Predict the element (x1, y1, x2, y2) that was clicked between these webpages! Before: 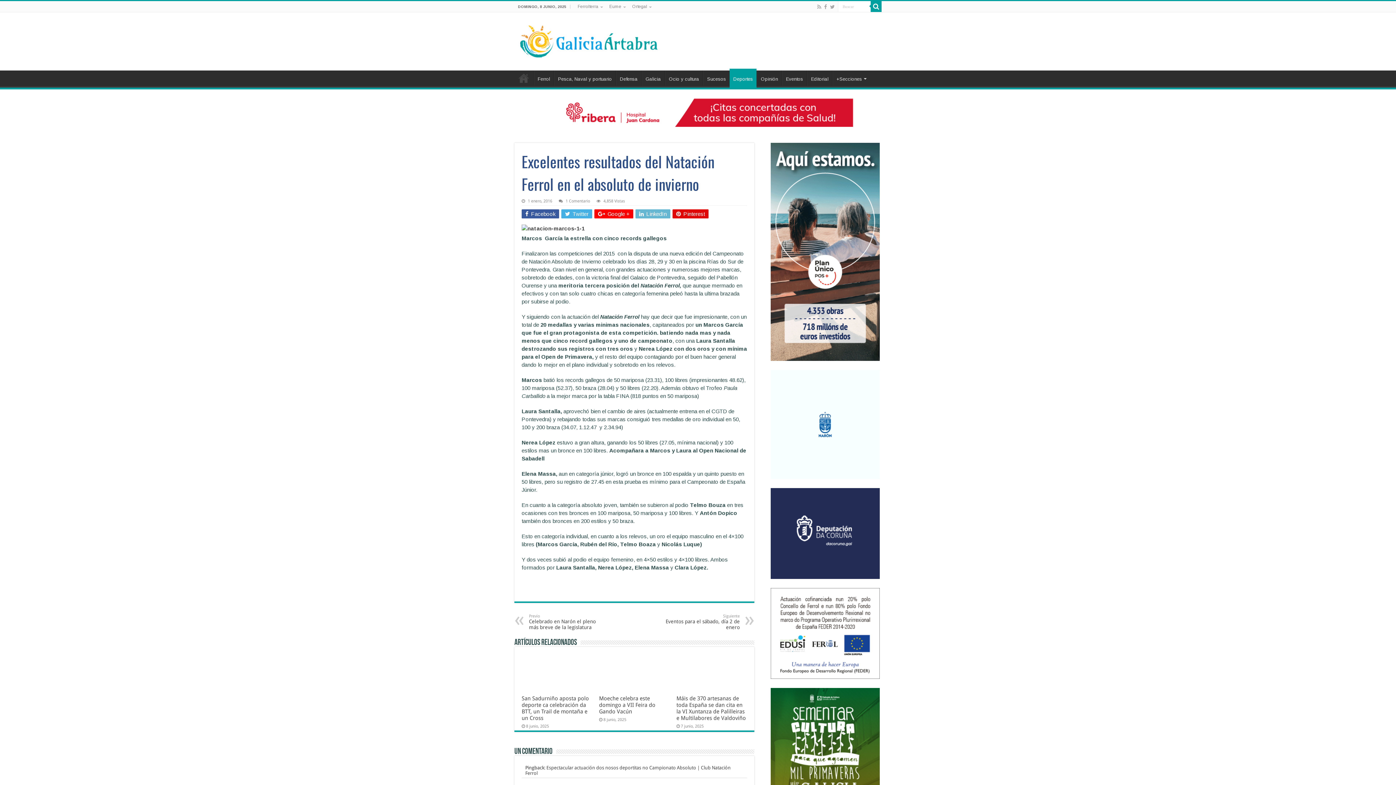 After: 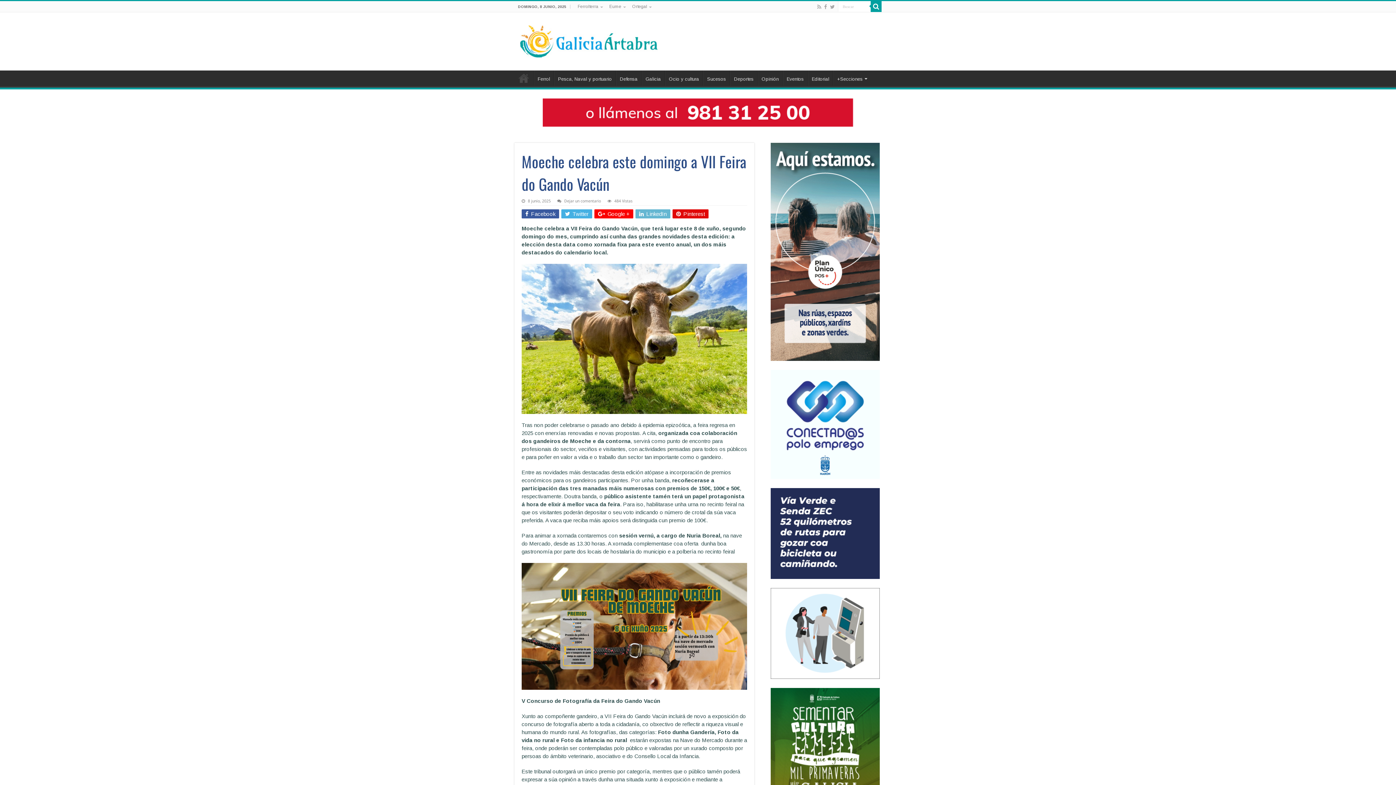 Action: label: Moeche celebra este domingo a VII Feira do Gando Vacún bbox: (599, 695, 655, 715)